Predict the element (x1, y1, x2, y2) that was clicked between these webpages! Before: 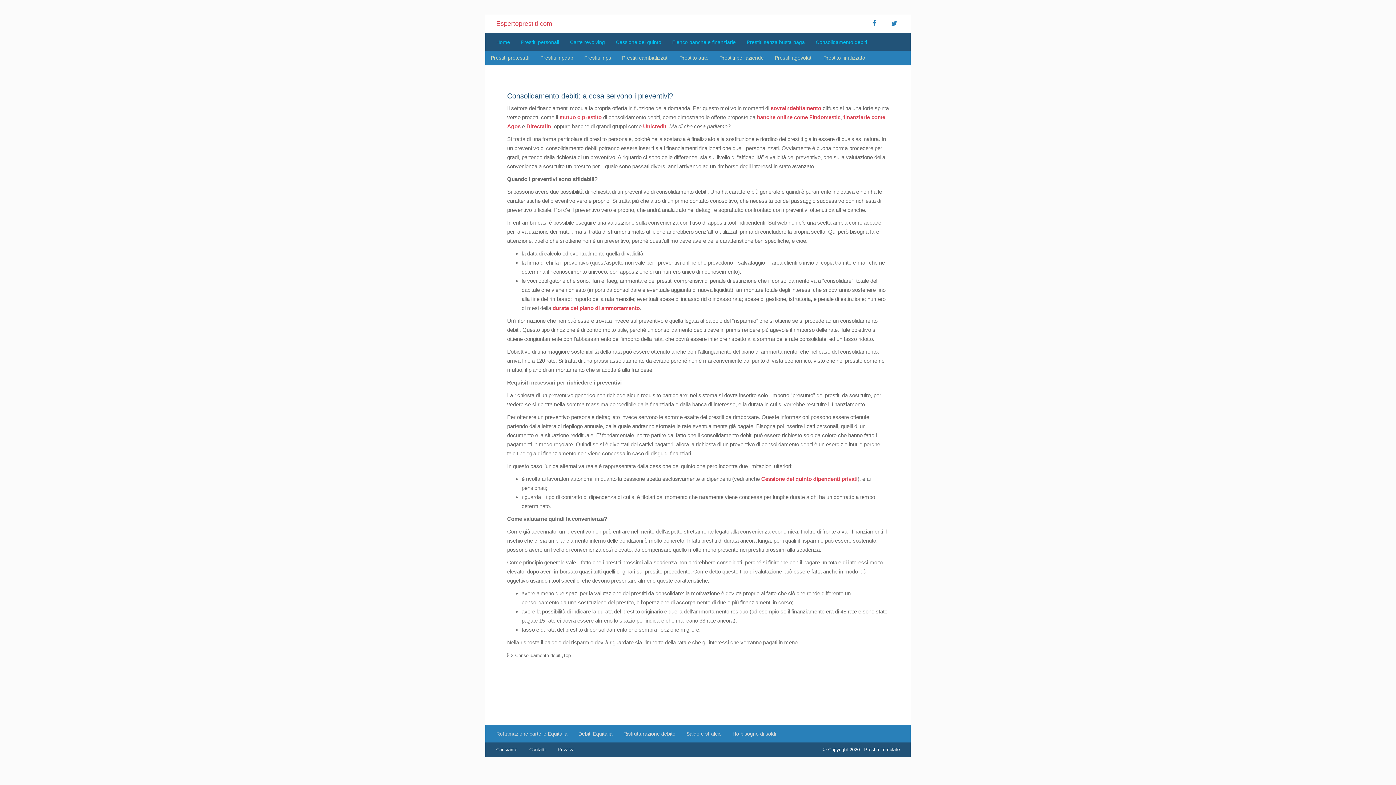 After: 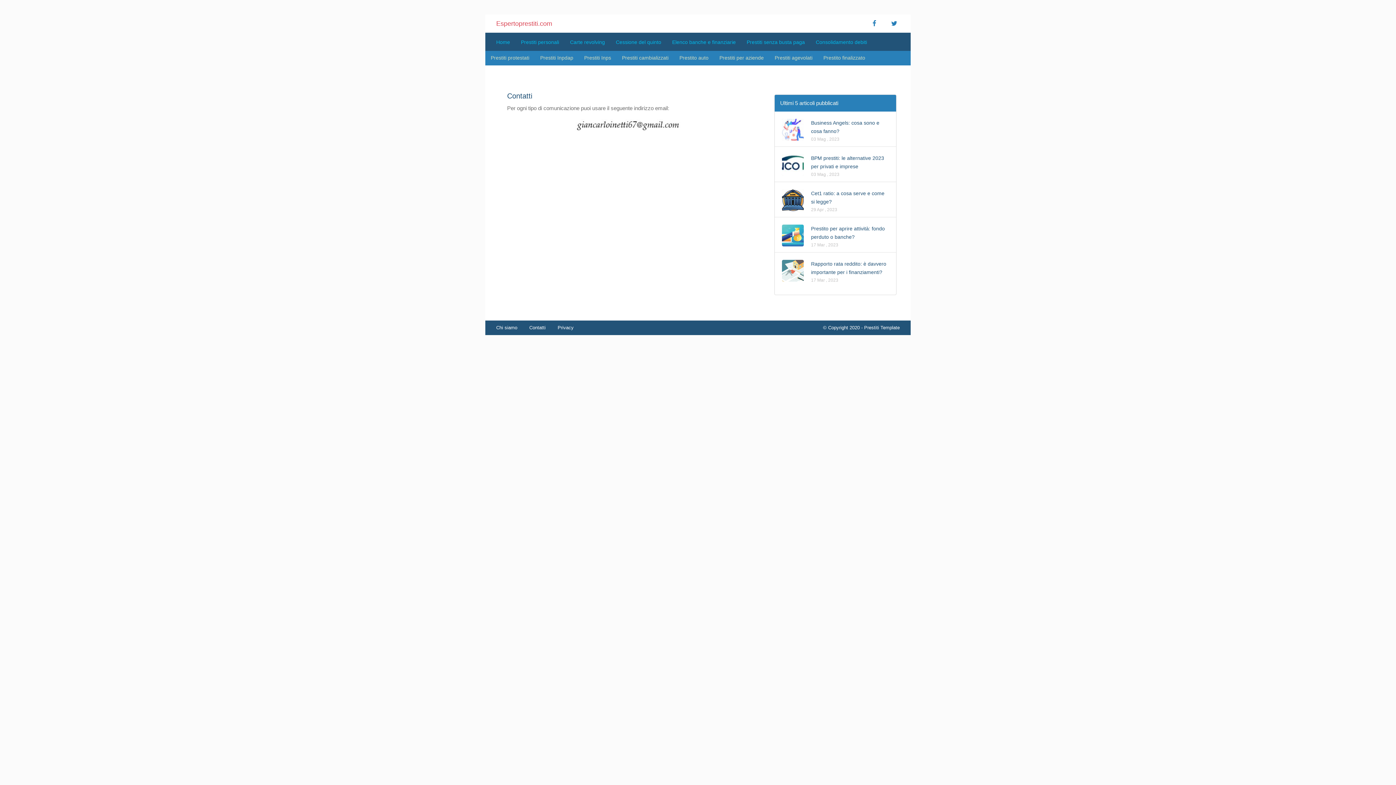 Action: bbox: (524, 742, 551, 757) label: Contatti